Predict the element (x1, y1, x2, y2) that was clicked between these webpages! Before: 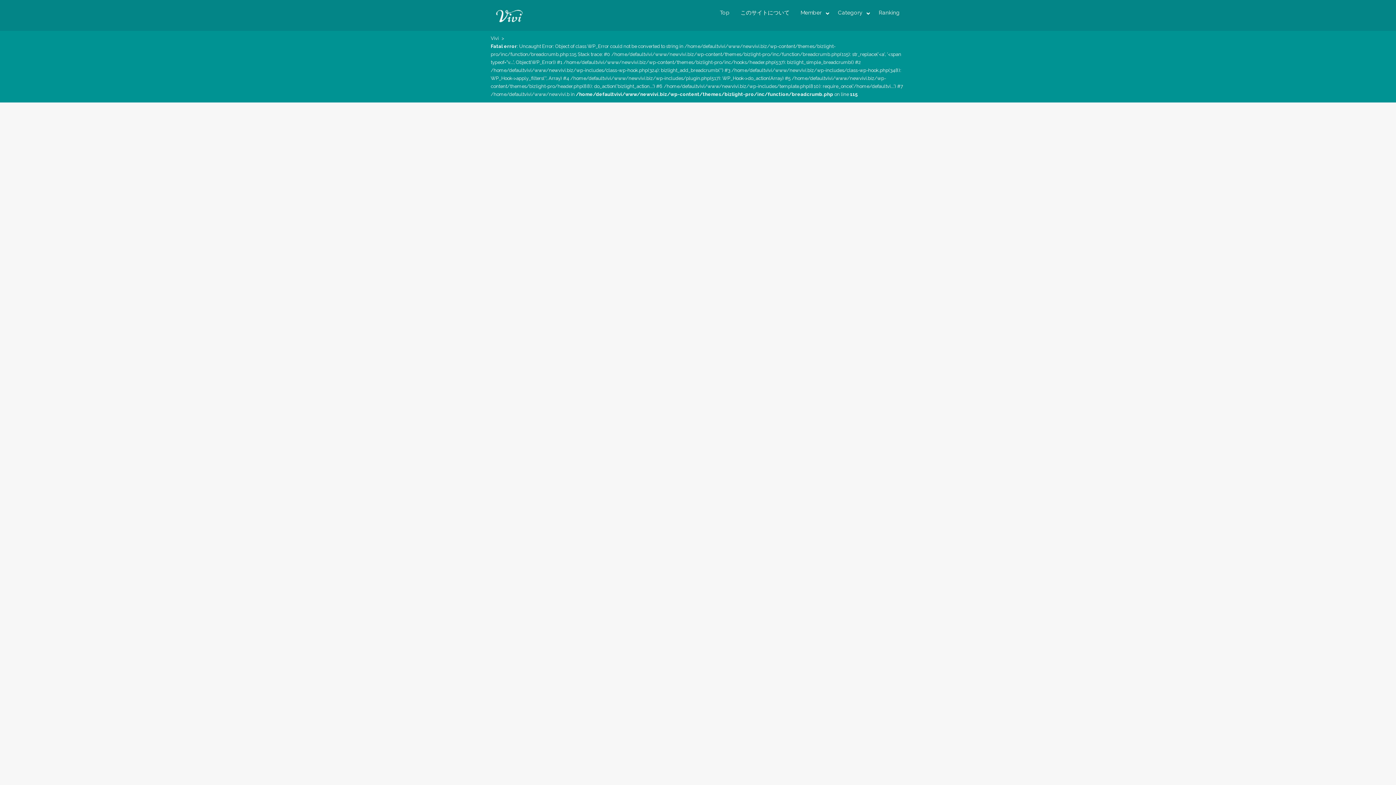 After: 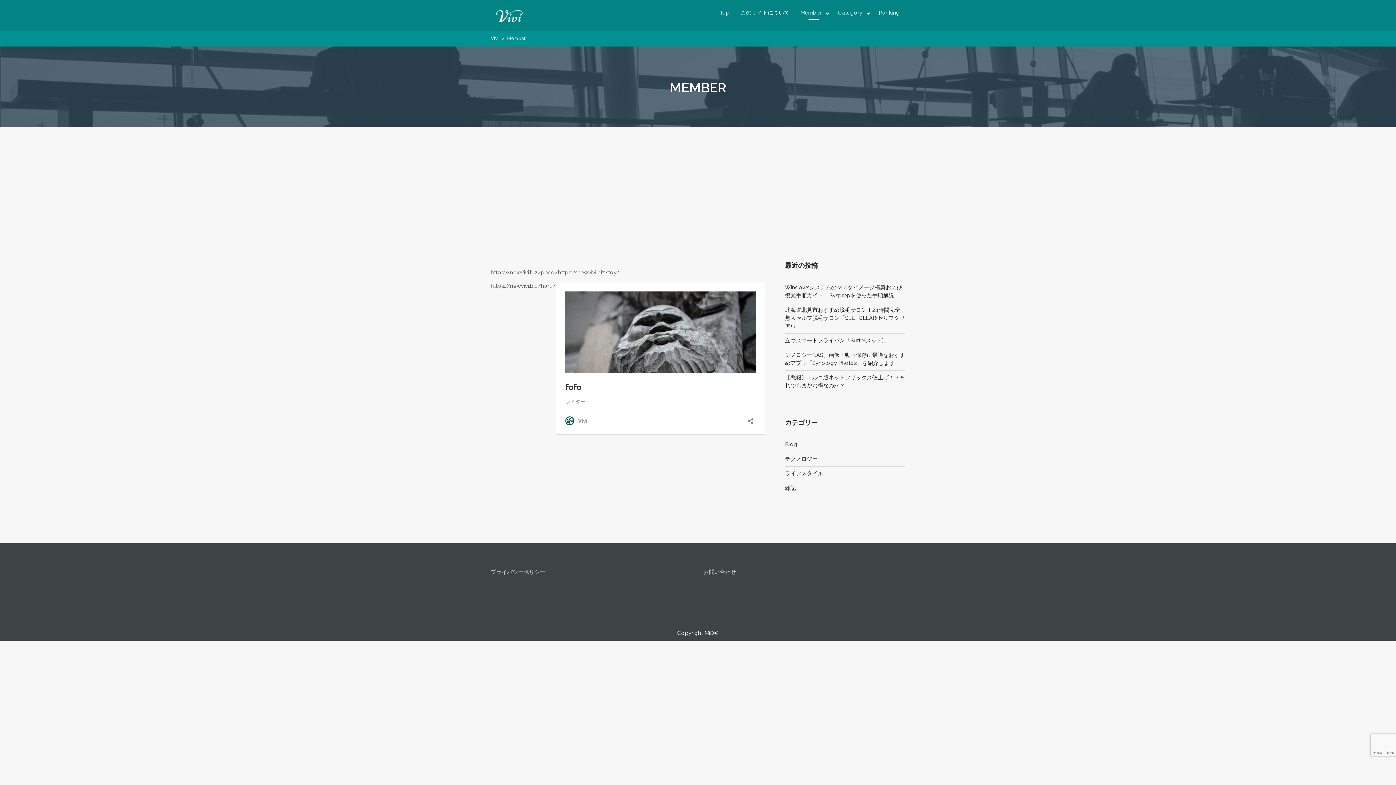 Action: bbox: (795, 5, 832, 19) label: Member